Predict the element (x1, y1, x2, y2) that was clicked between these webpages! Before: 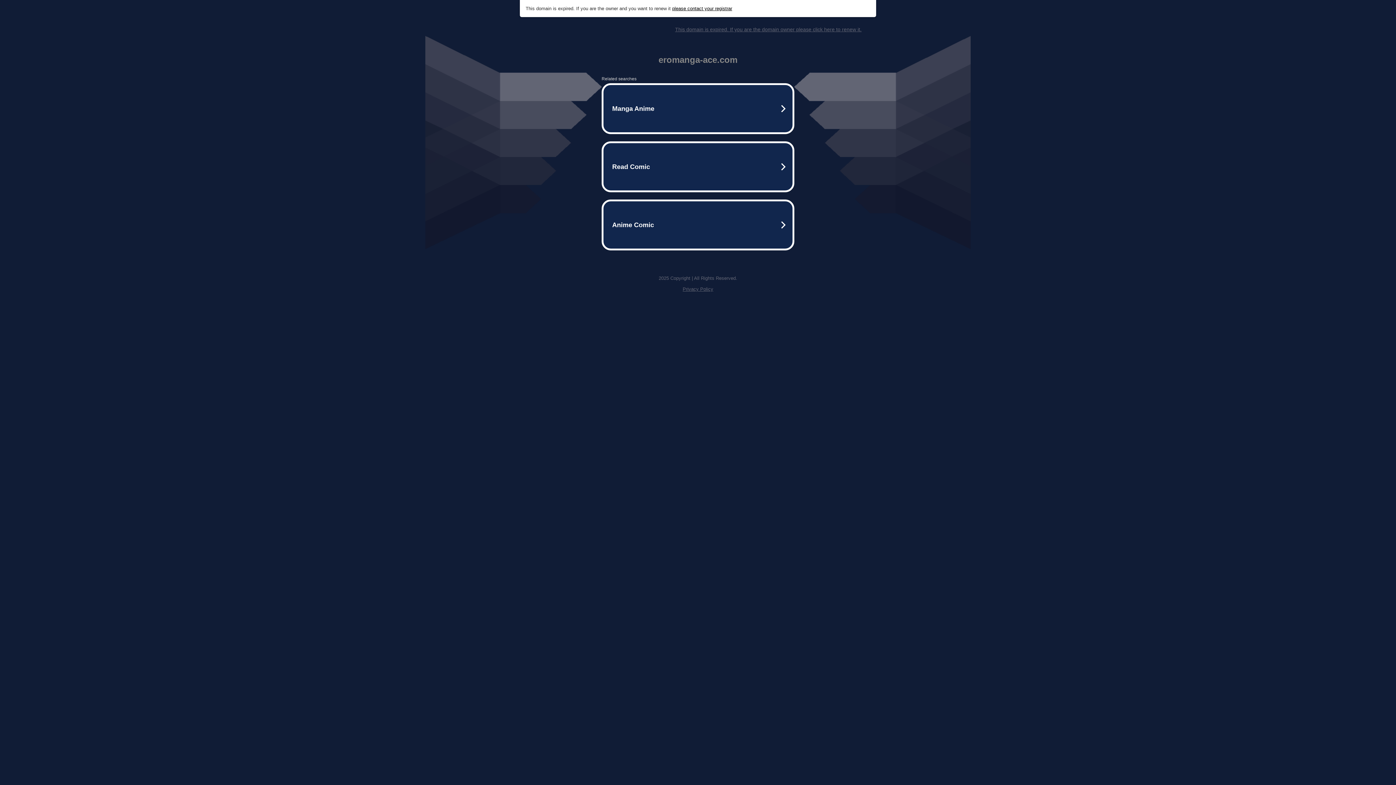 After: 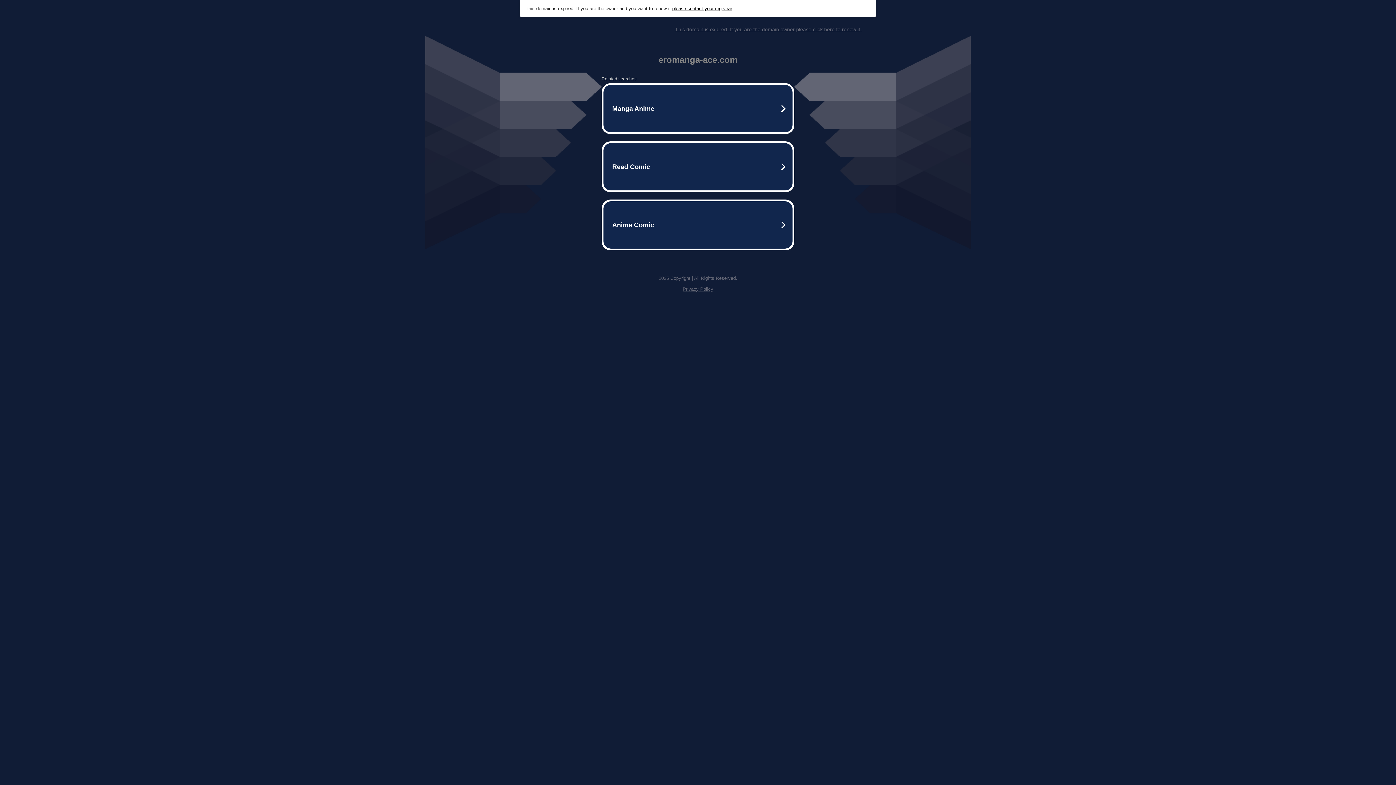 Action: label: Privacy Policy bbox: (682, 286, 713, 292)